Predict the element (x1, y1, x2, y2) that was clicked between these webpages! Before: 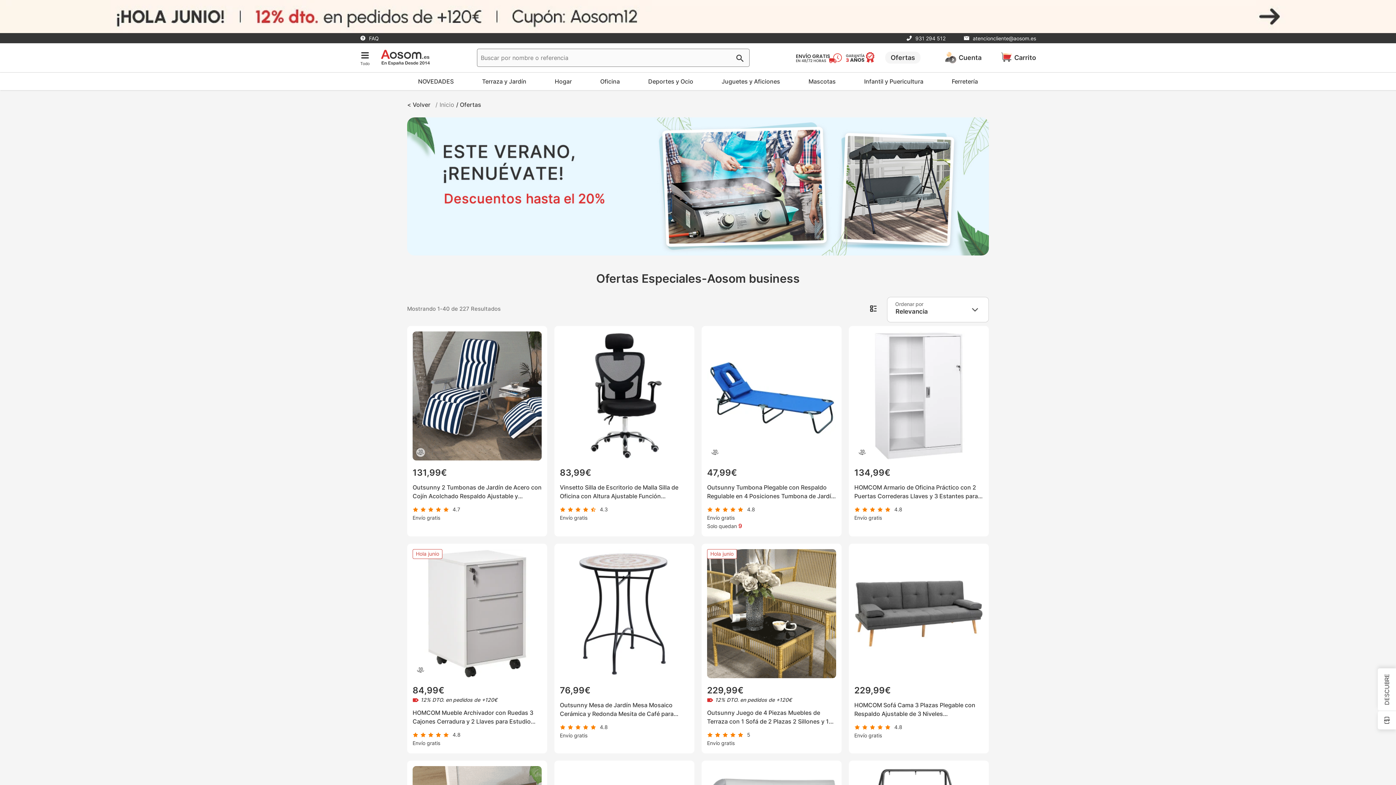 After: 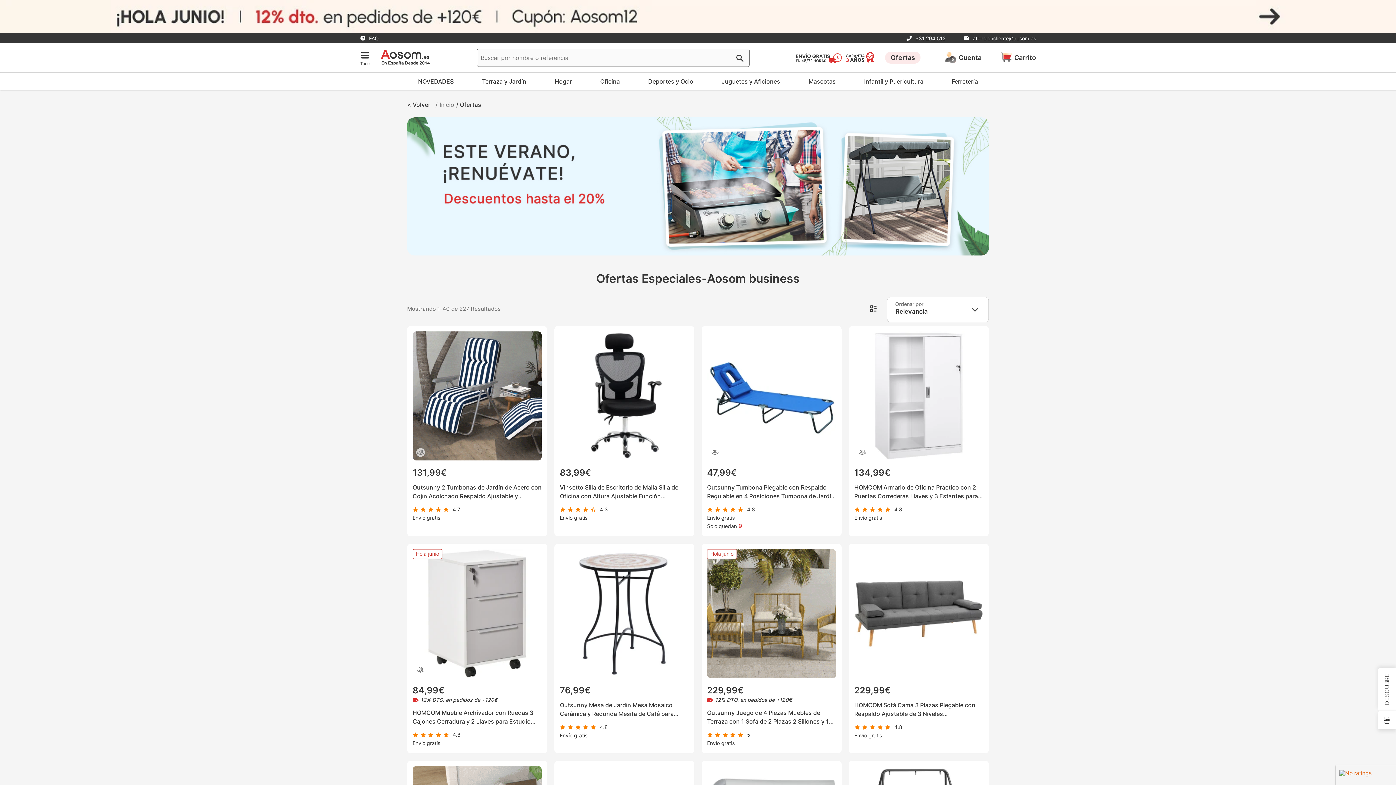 Action: bbox: (885, 51, 920, 63) label: Ofertas